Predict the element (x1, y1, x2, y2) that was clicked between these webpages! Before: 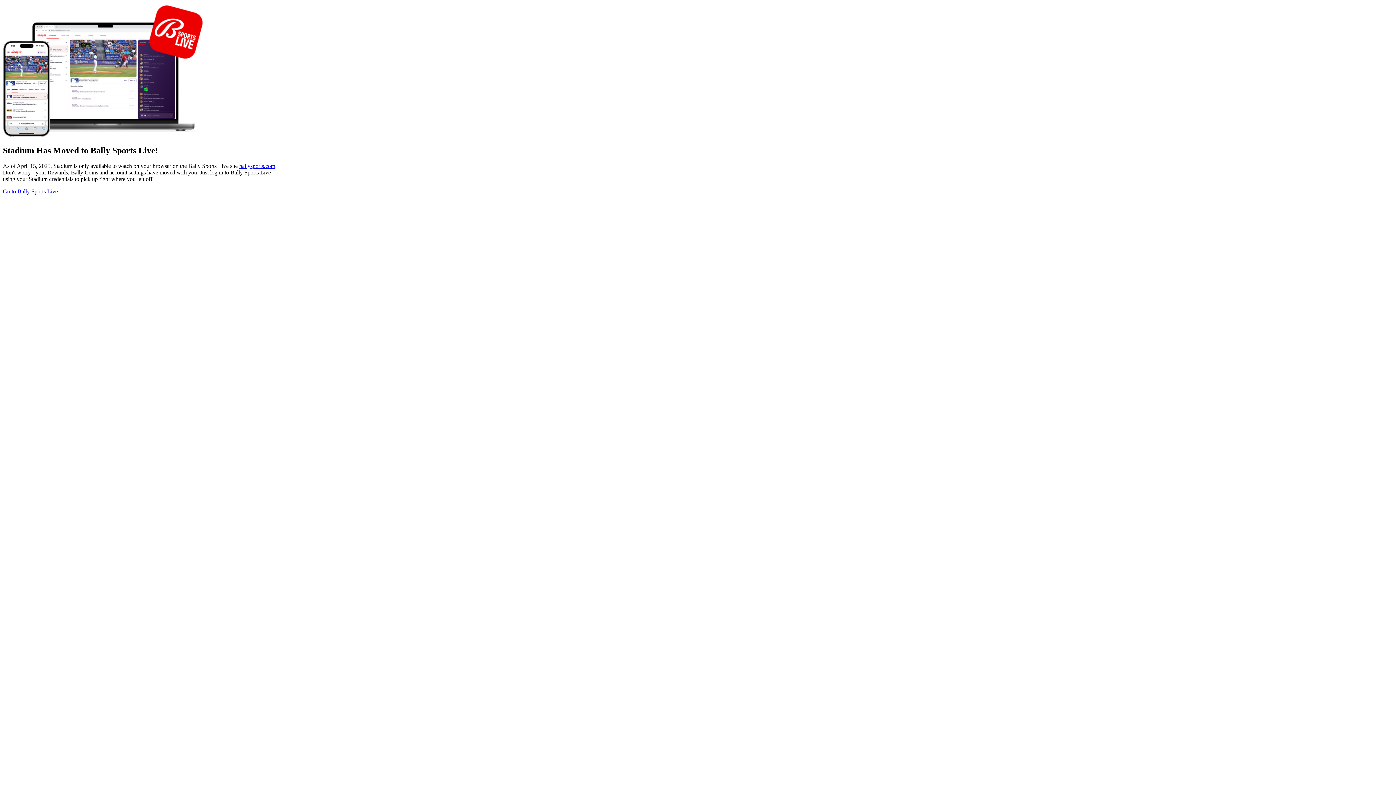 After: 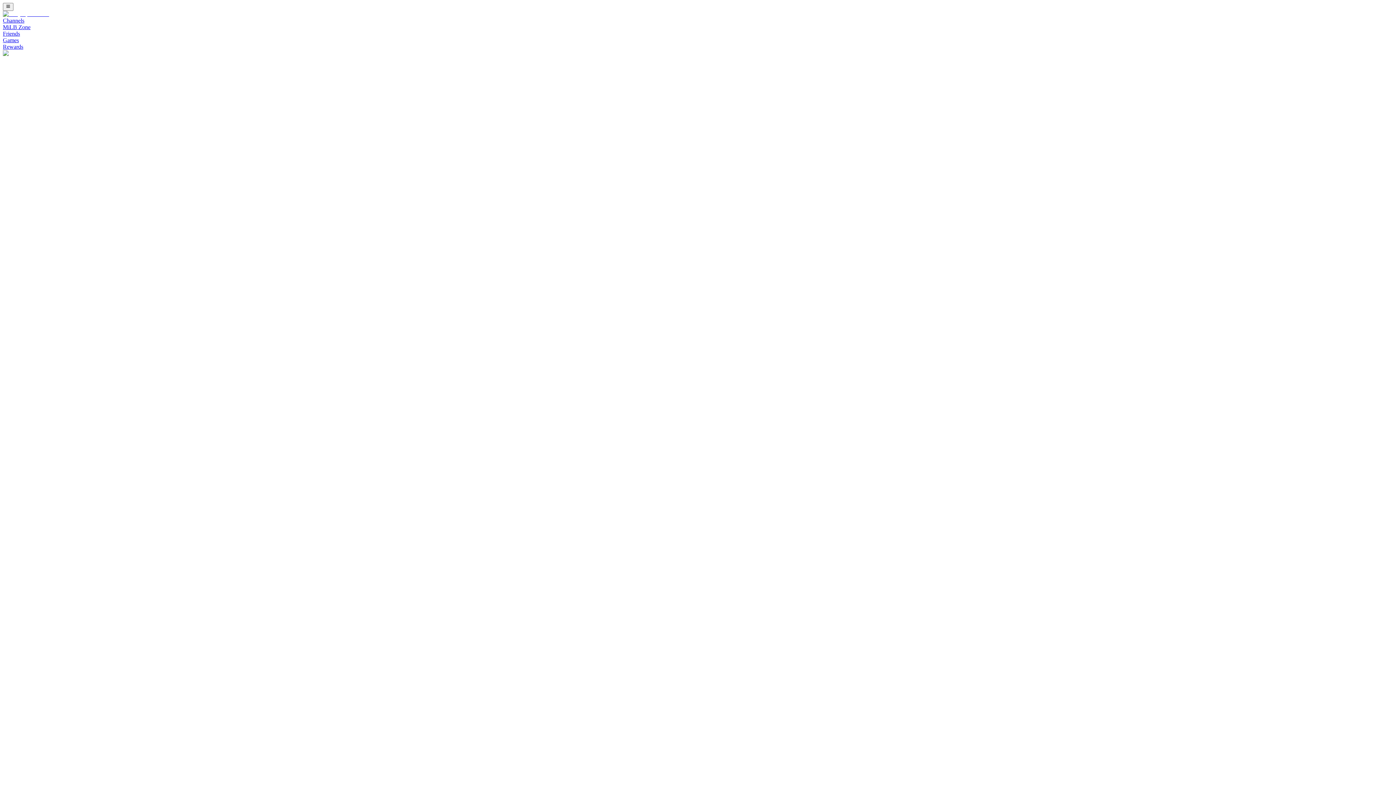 Action: bbox: (239, 162, 275, 169) label: ballysports.com